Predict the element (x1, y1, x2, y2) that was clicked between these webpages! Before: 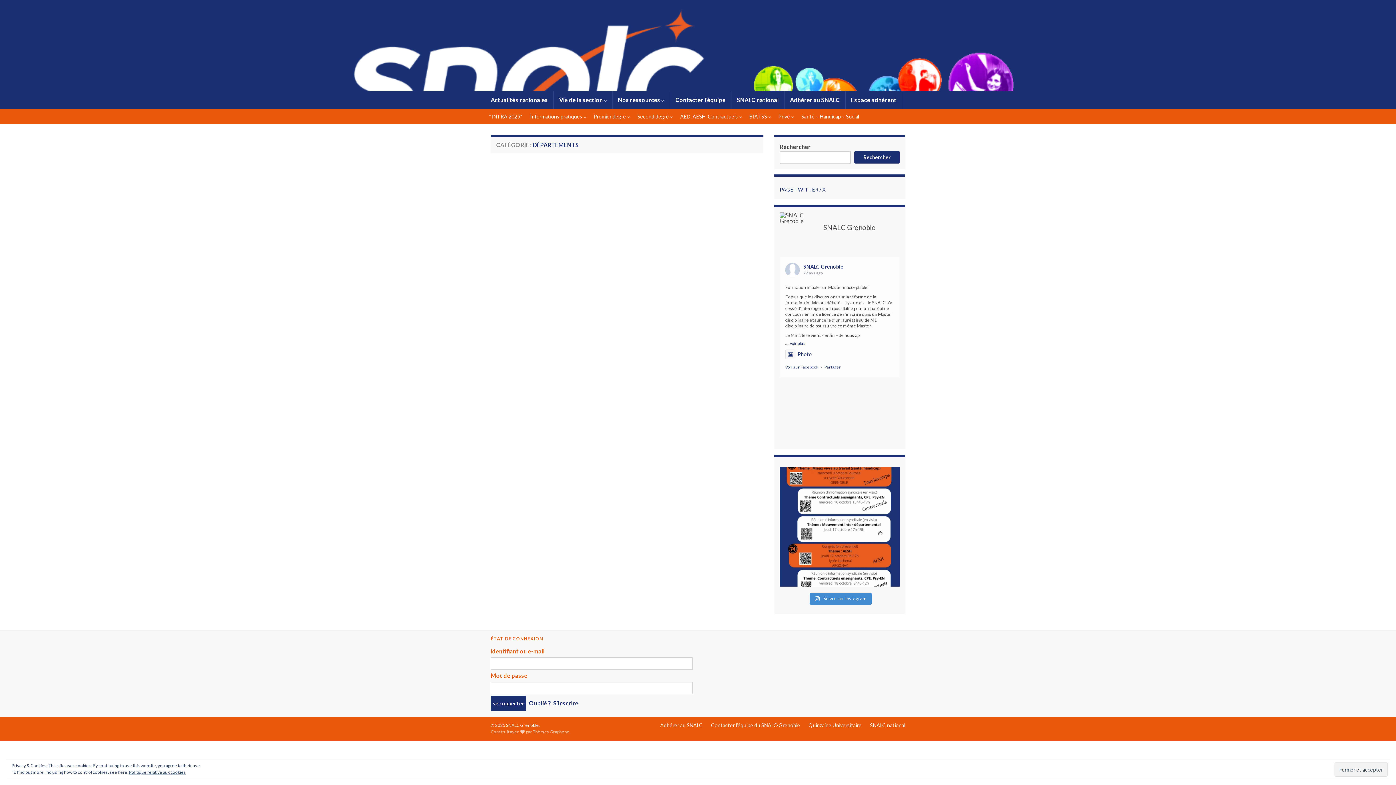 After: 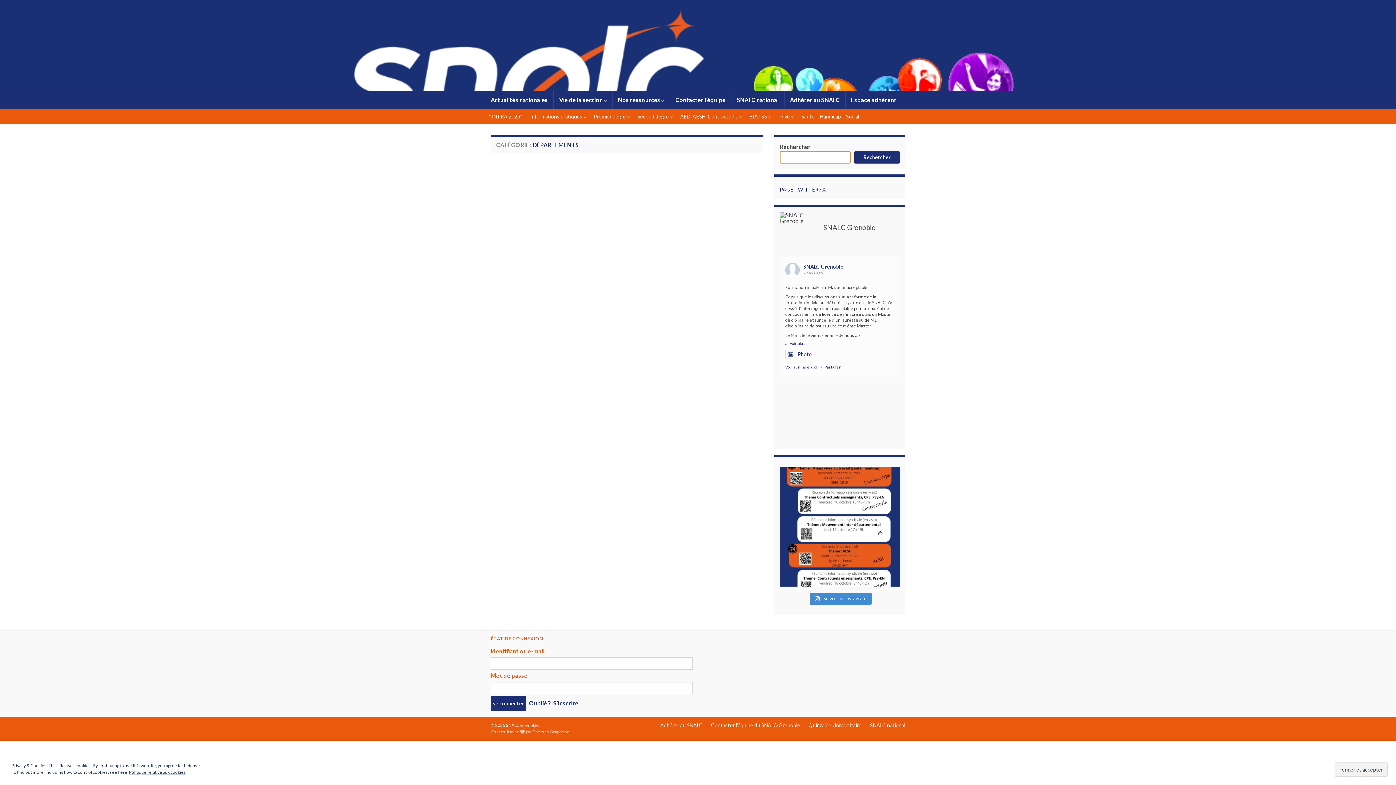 Action: bbox: (854, 151, 900, 163) label: Rechercher